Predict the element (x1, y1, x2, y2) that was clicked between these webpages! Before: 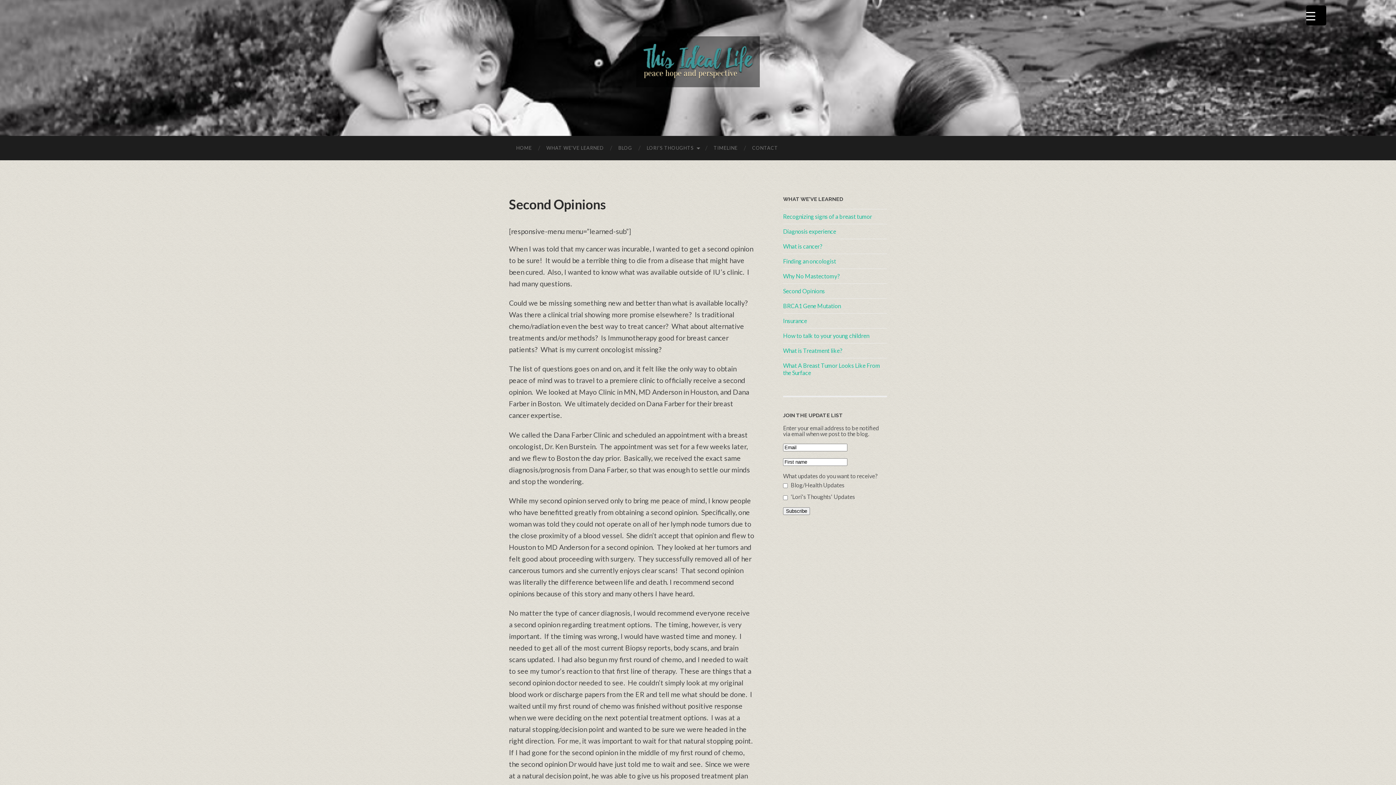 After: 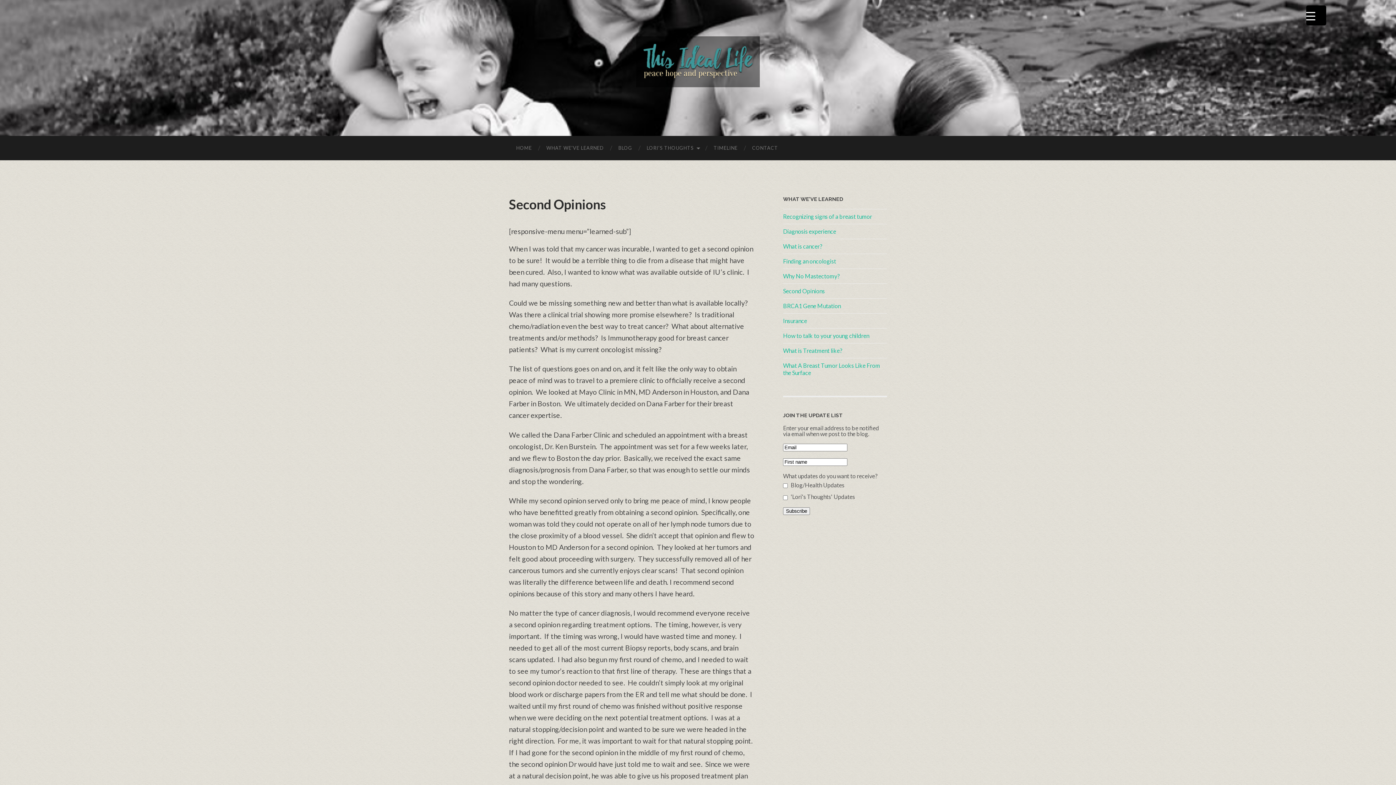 Action: label: Second Opinions bbox: (783, 287, 825, 294)